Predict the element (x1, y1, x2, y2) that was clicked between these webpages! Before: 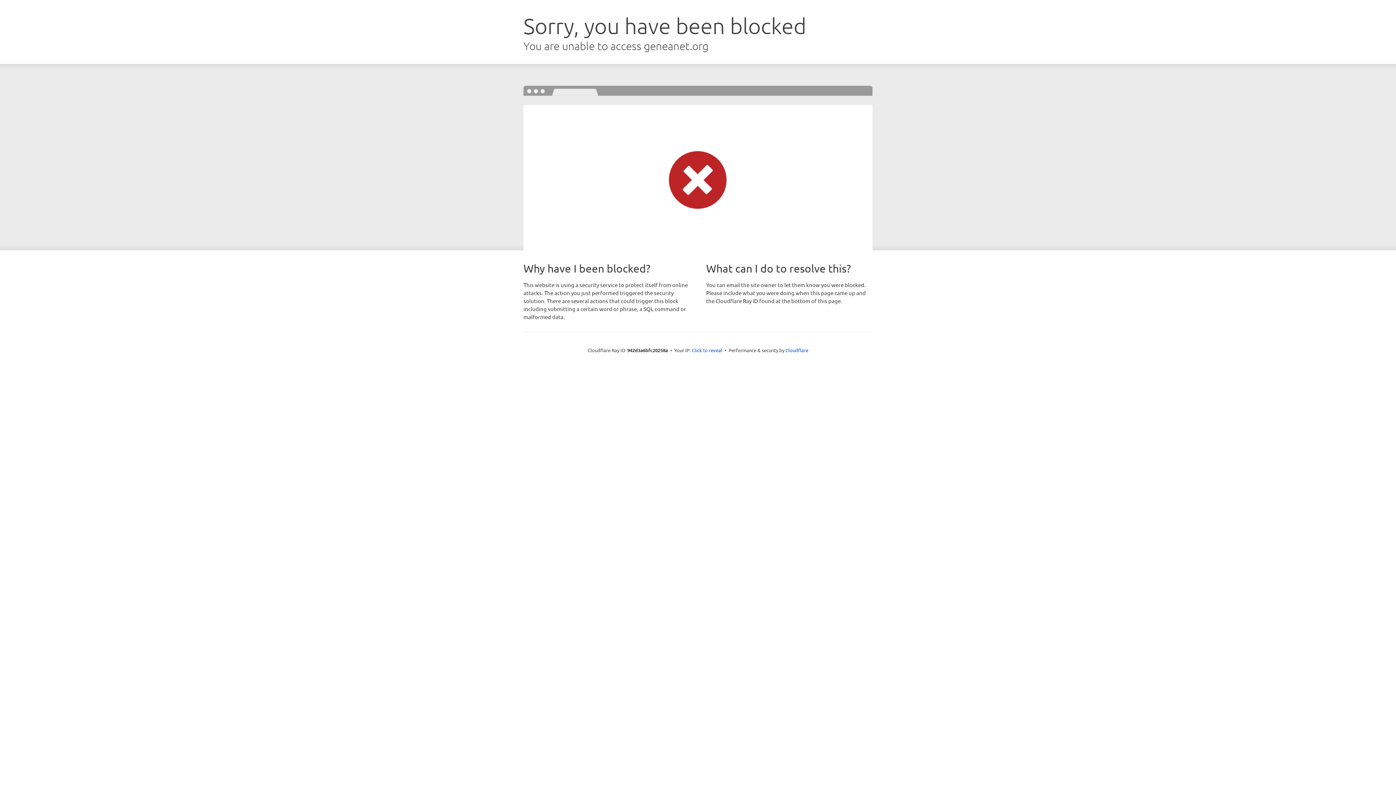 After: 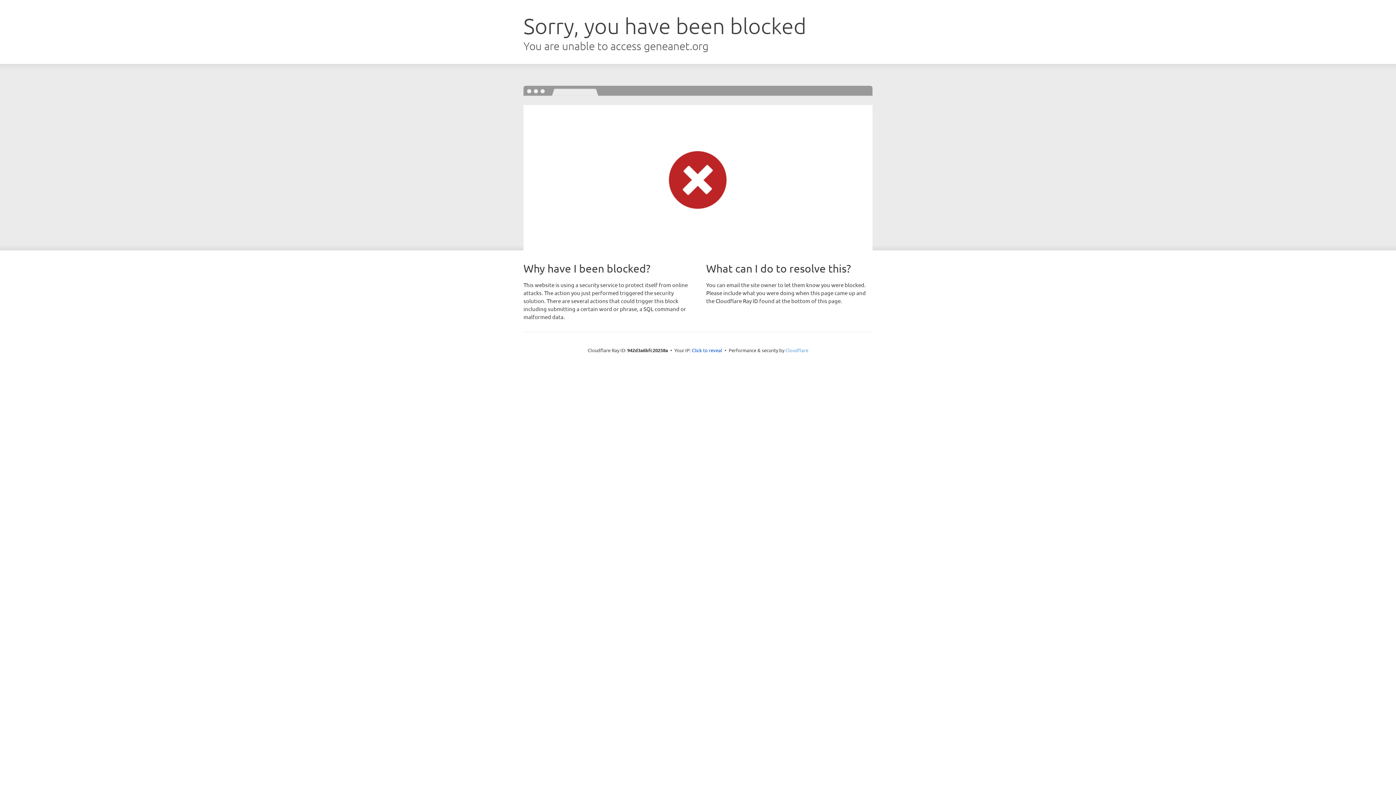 Action: bbox: (785, 347, 808, 353) label: Cloudflare